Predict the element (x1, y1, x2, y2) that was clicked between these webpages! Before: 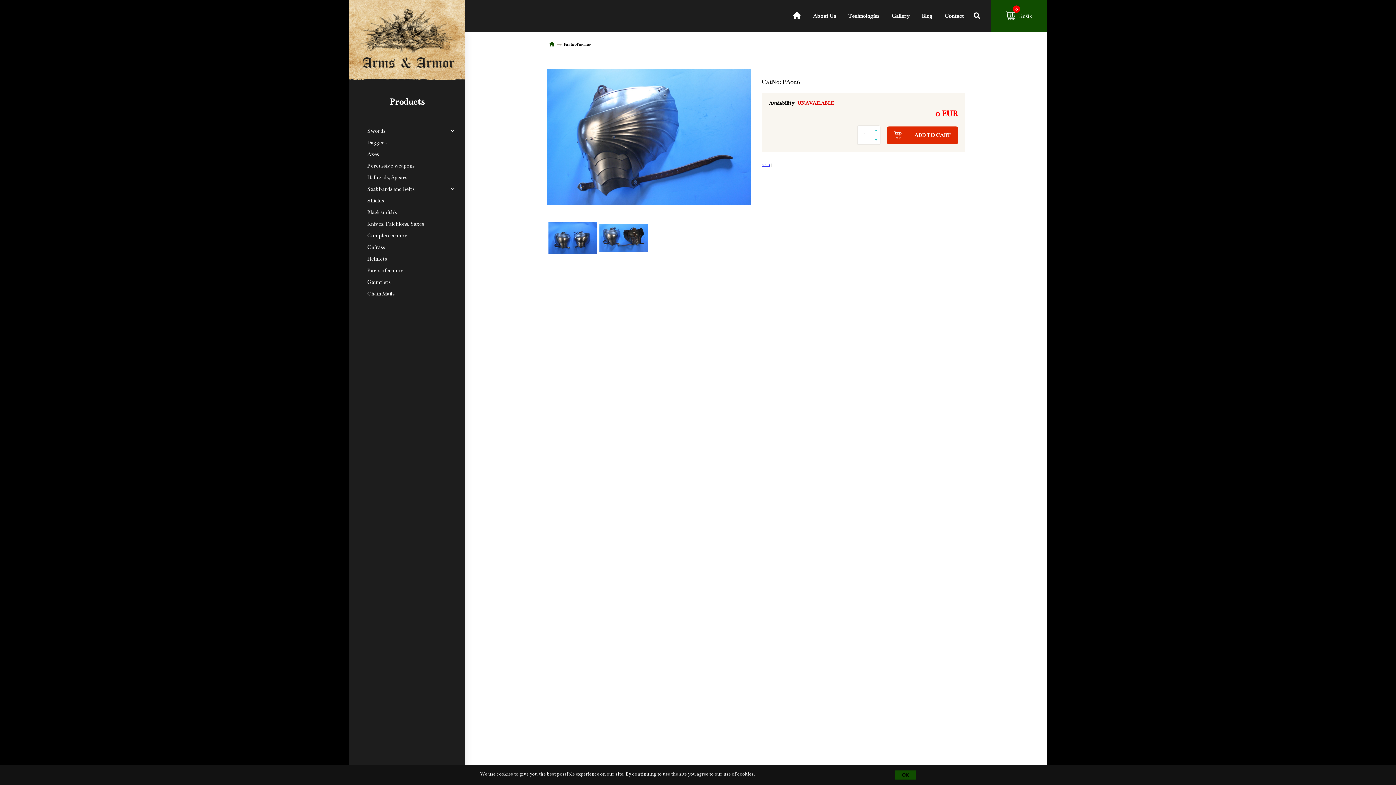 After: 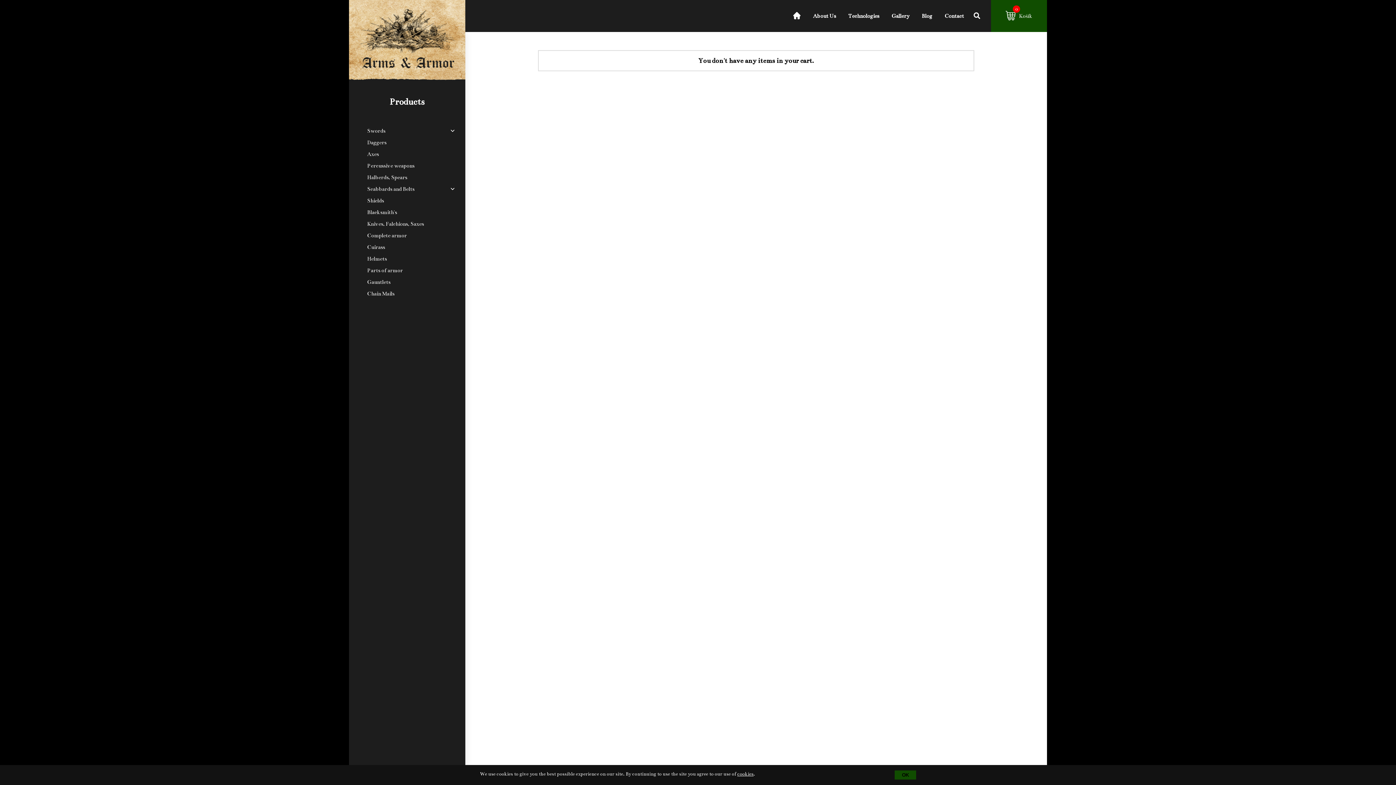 Action: bbox: (991, 0, 1047, 32) label: 0
Košík